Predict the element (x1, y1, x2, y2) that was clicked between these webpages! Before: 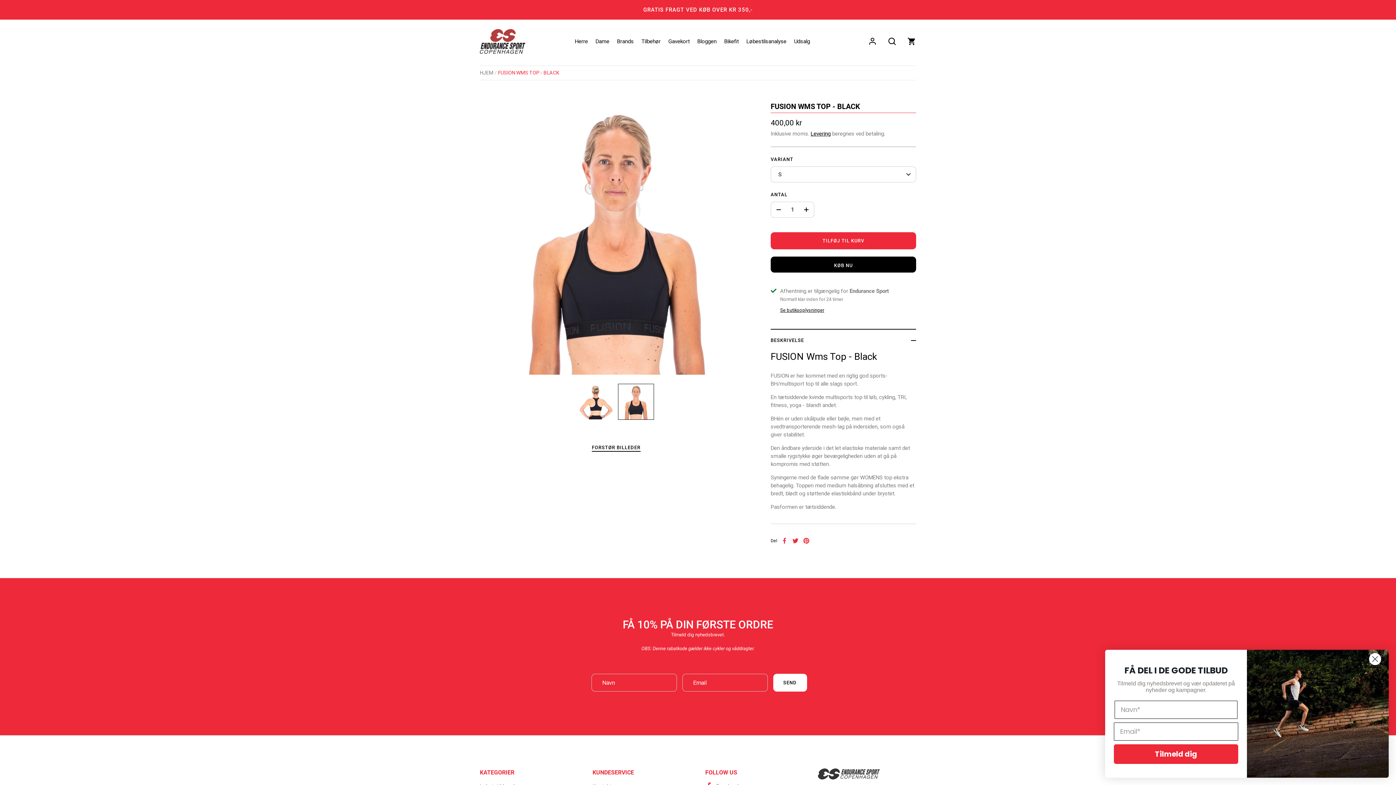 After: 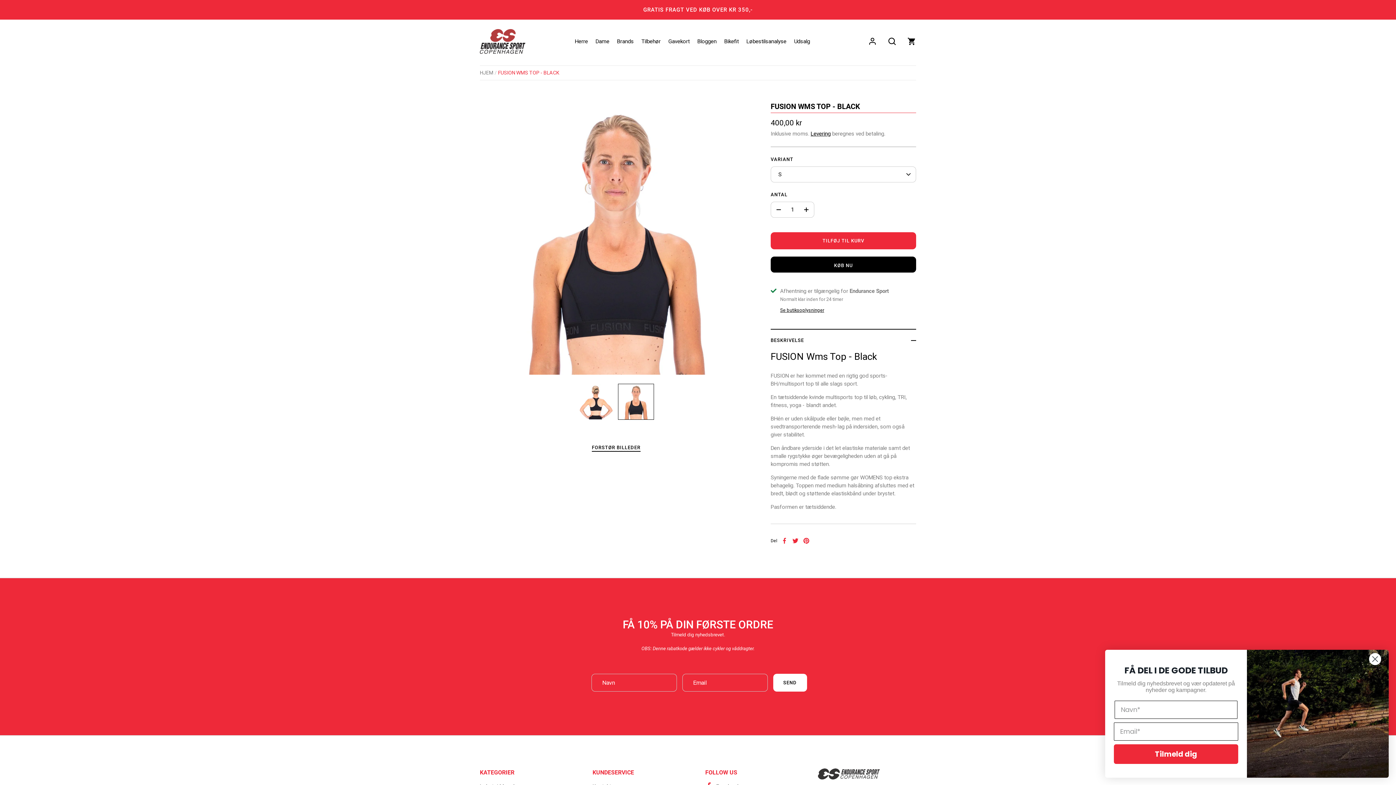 Action: label: FUSION WMS TOP - BLACK bbox: (498, 69, 559, 76)